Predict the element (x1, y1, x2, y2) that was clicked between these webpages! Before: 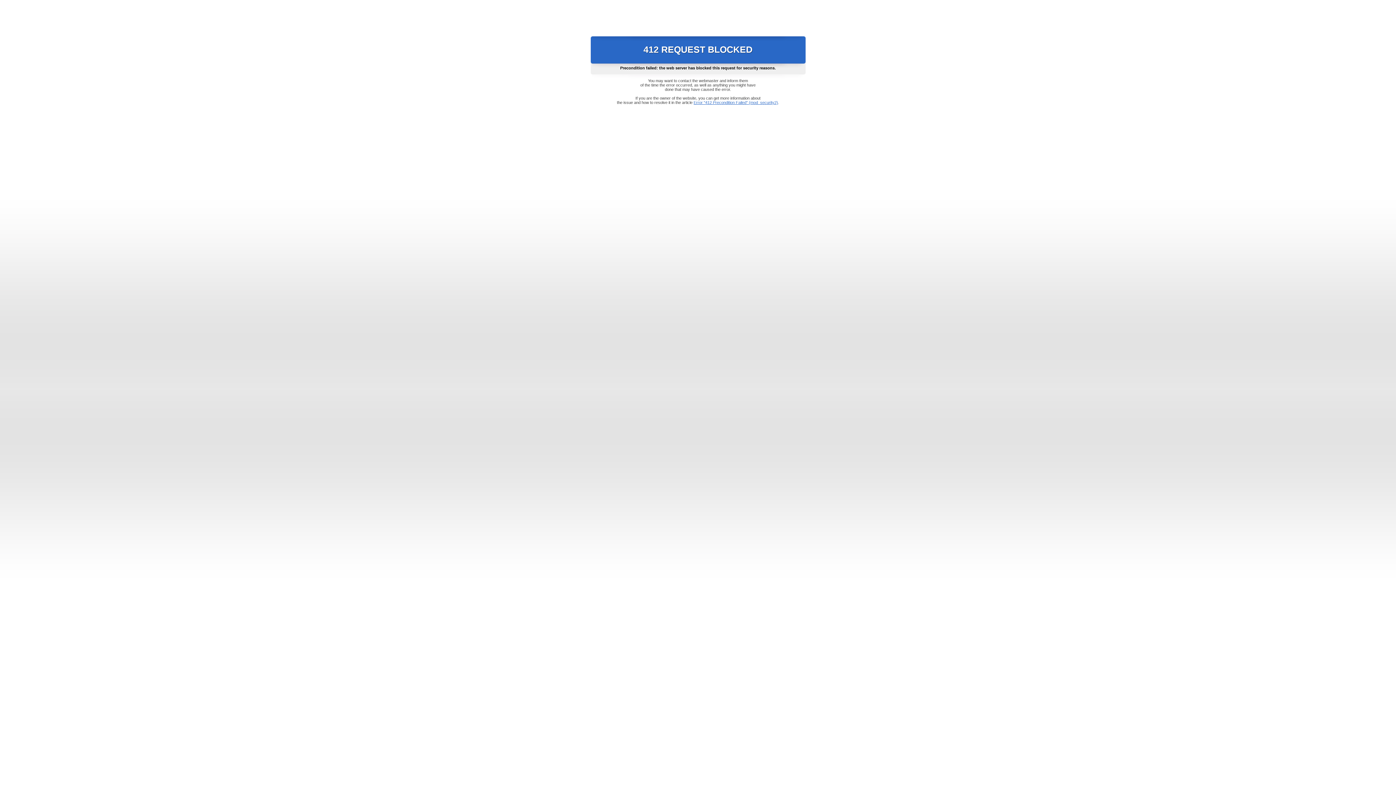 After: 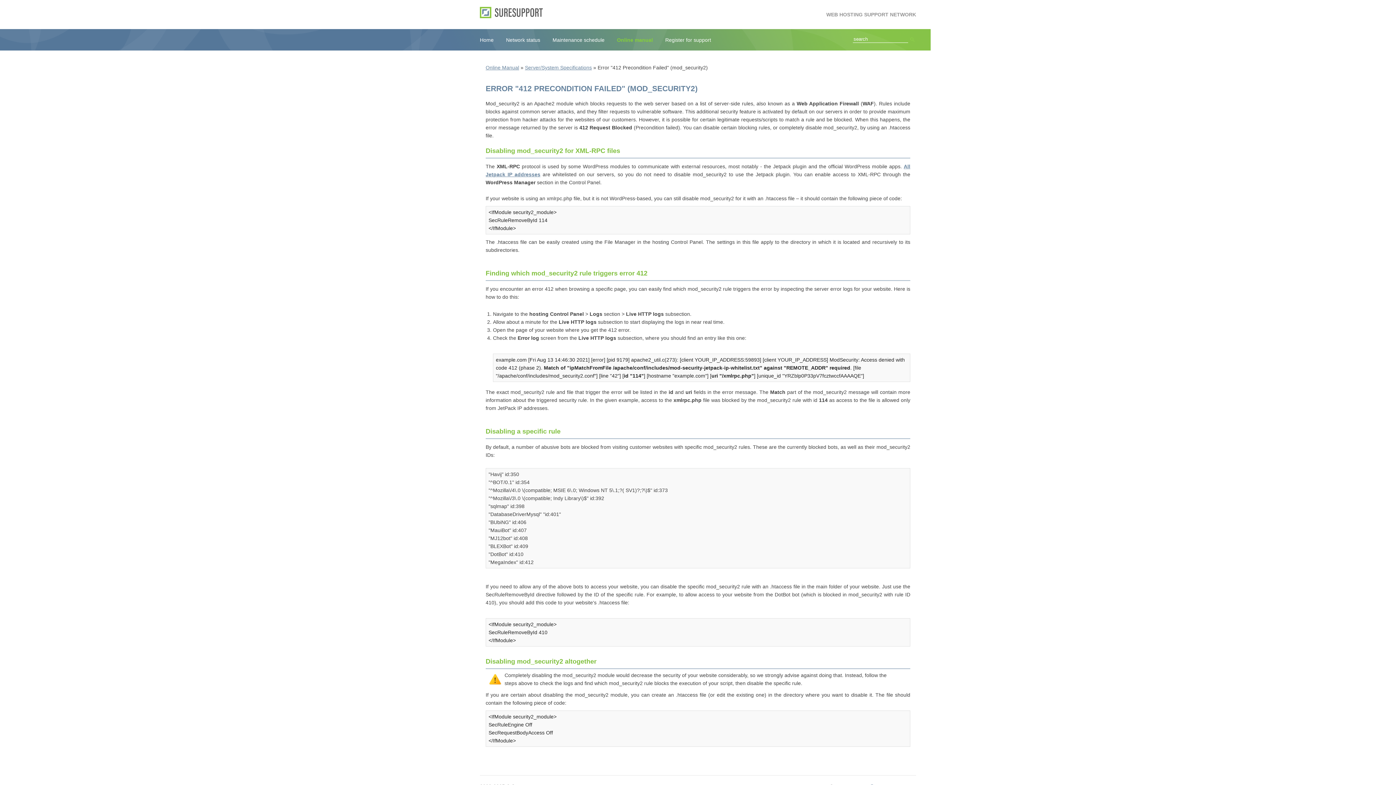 Action: label: Error "412 Precondition Failed" (mod_security2) bbox: (693, 100, 778, 104)